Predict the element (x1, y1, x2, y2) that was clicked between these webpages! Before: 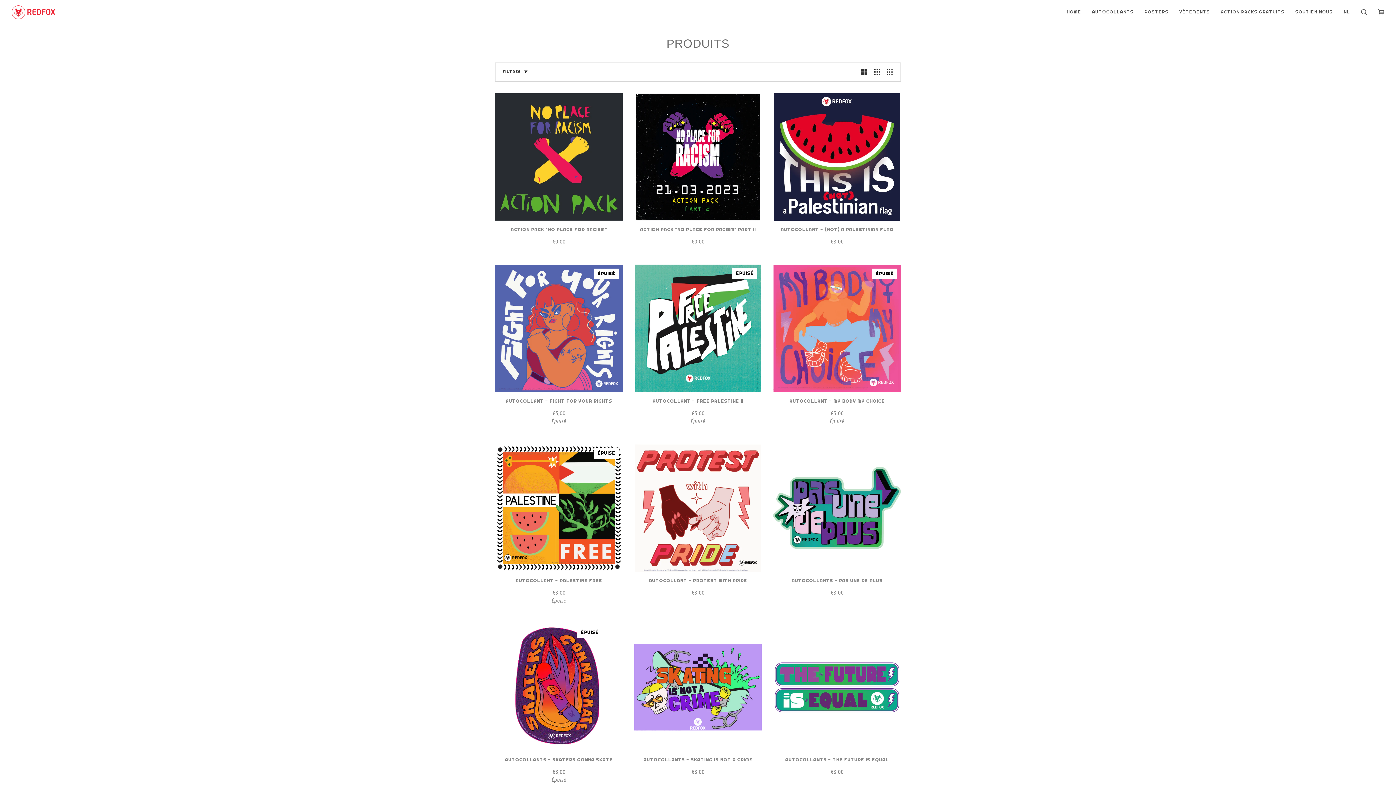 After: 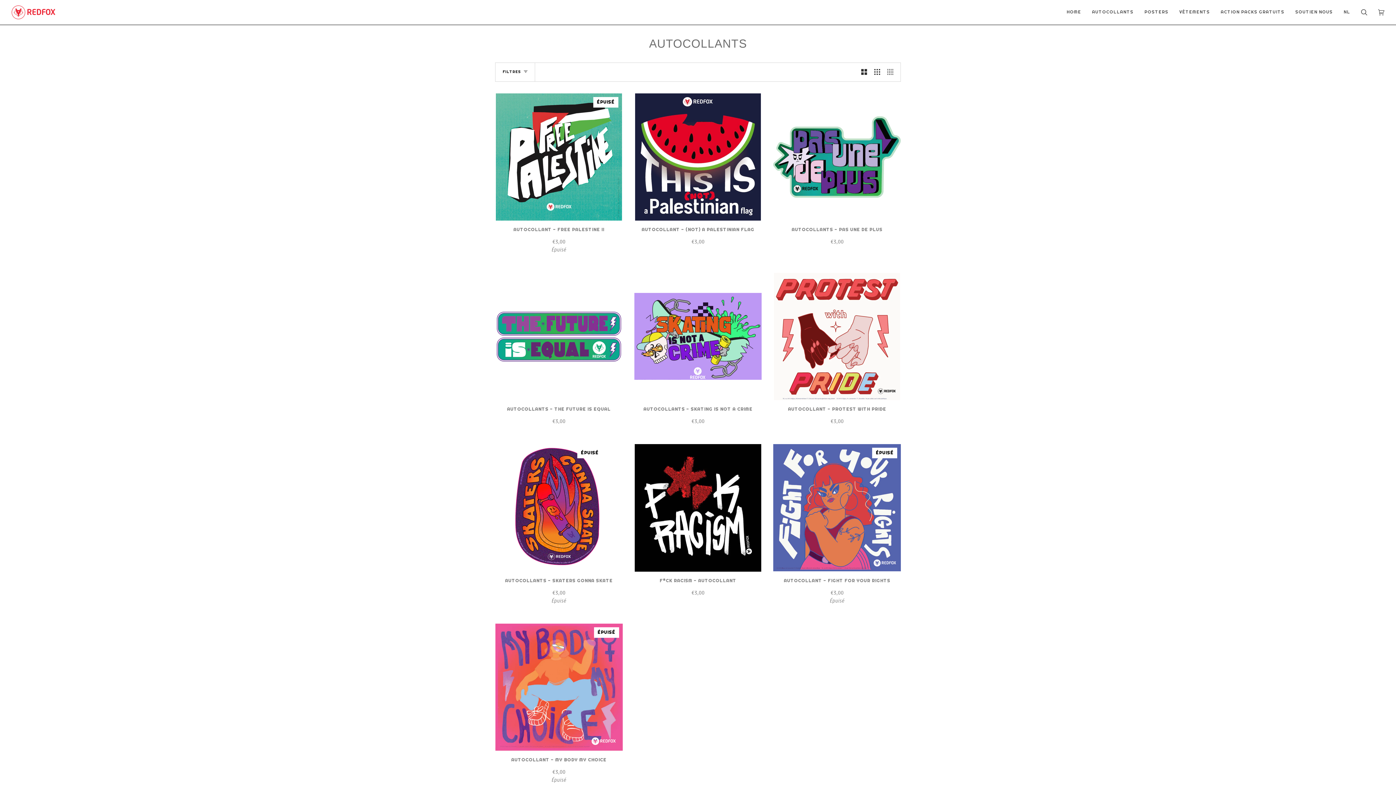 Action: label: AUTOCOLLANTS bbox: (1086, 0, 1139, 24)